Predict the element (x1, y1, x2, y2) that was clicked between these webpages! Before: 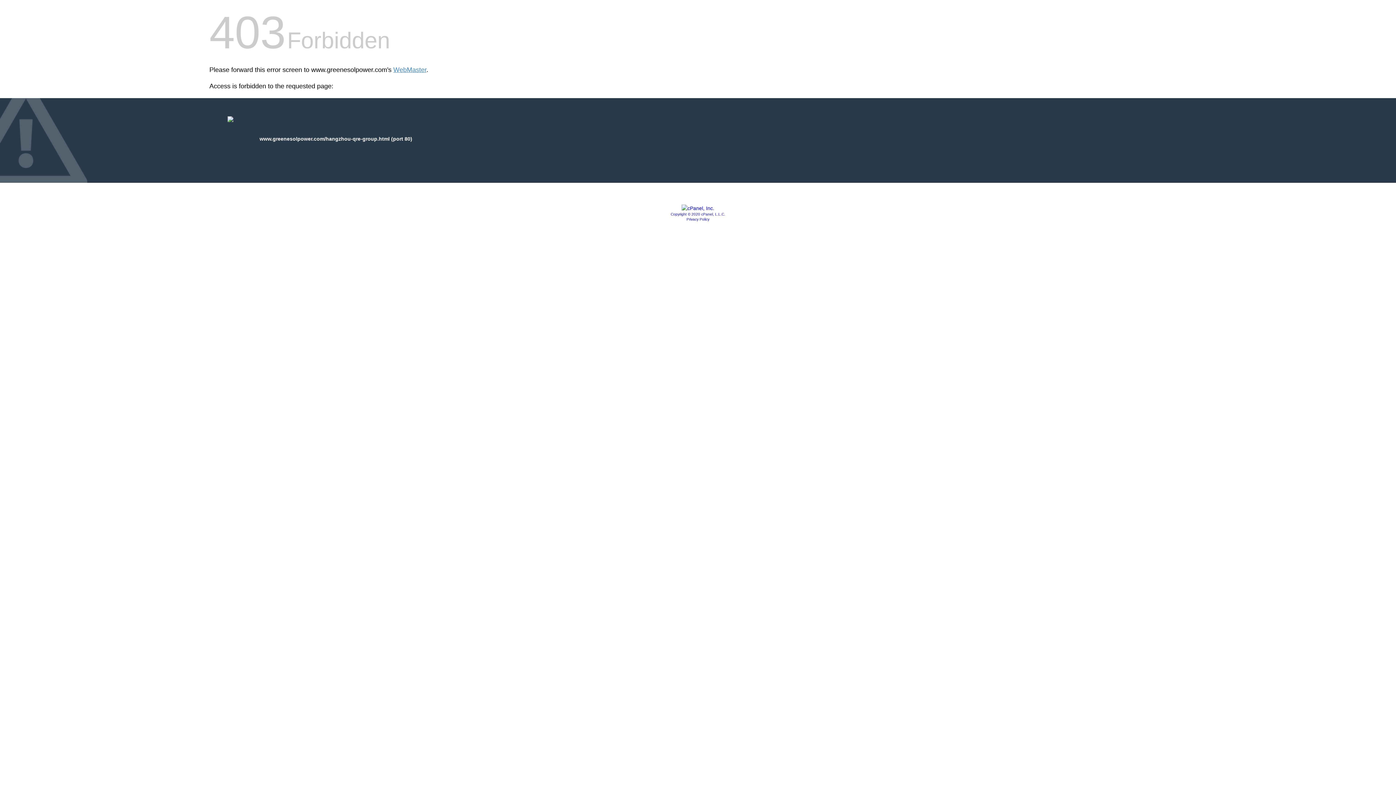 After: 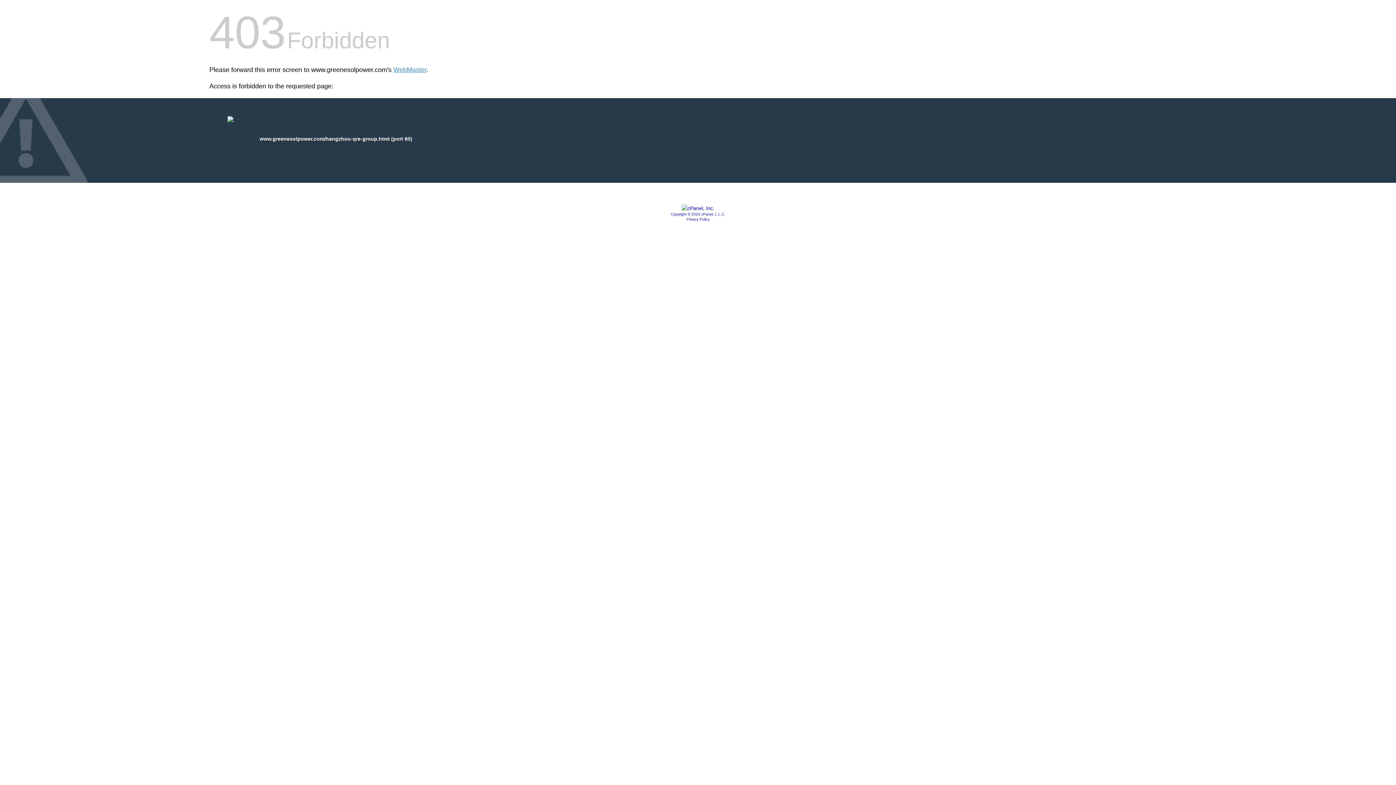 Action: label: Copyright © 2020 cPanel, L.L.C. bbox: (670, 212, 725, 216)